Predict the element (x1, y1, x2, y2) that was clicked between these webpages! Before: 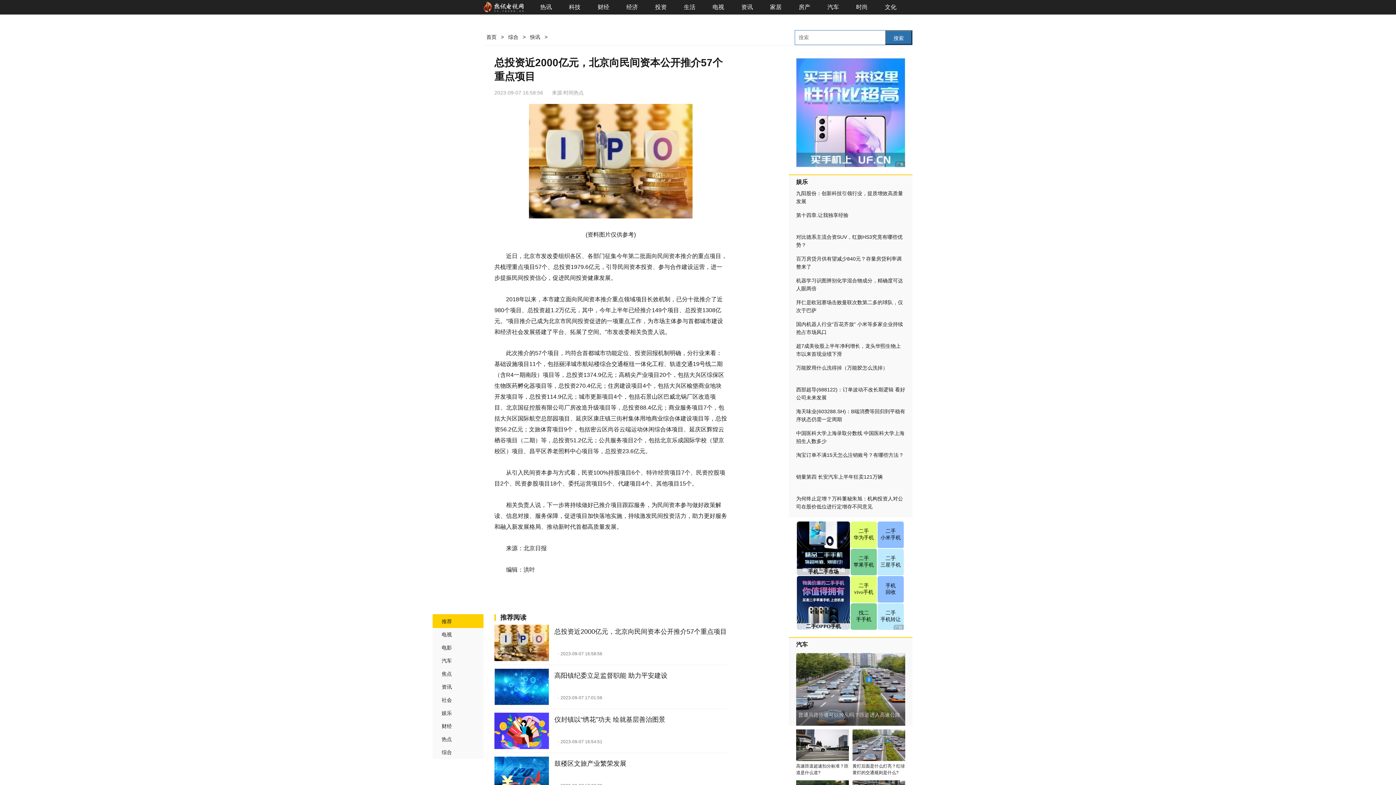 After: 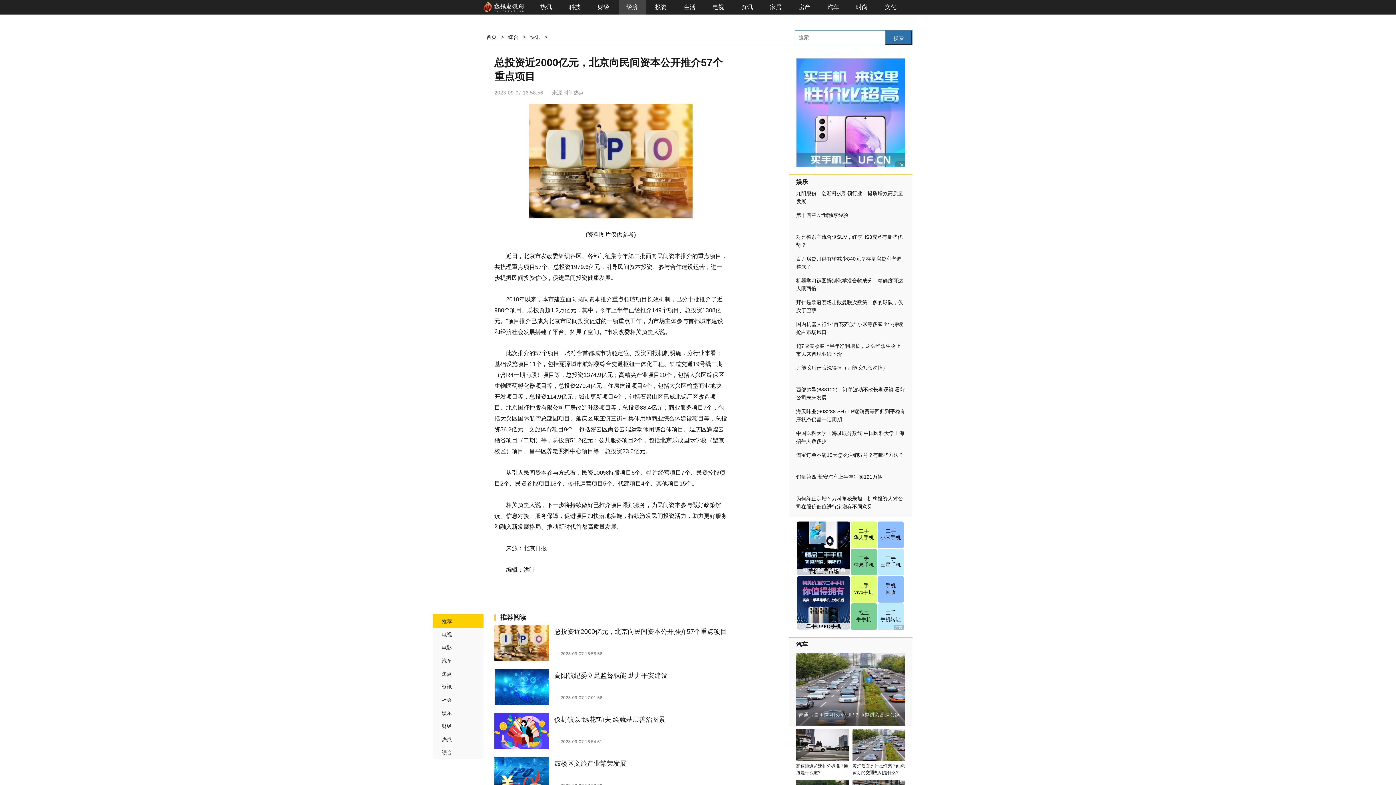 Action: bbox: (618, 0, 645, 14) label: 经济